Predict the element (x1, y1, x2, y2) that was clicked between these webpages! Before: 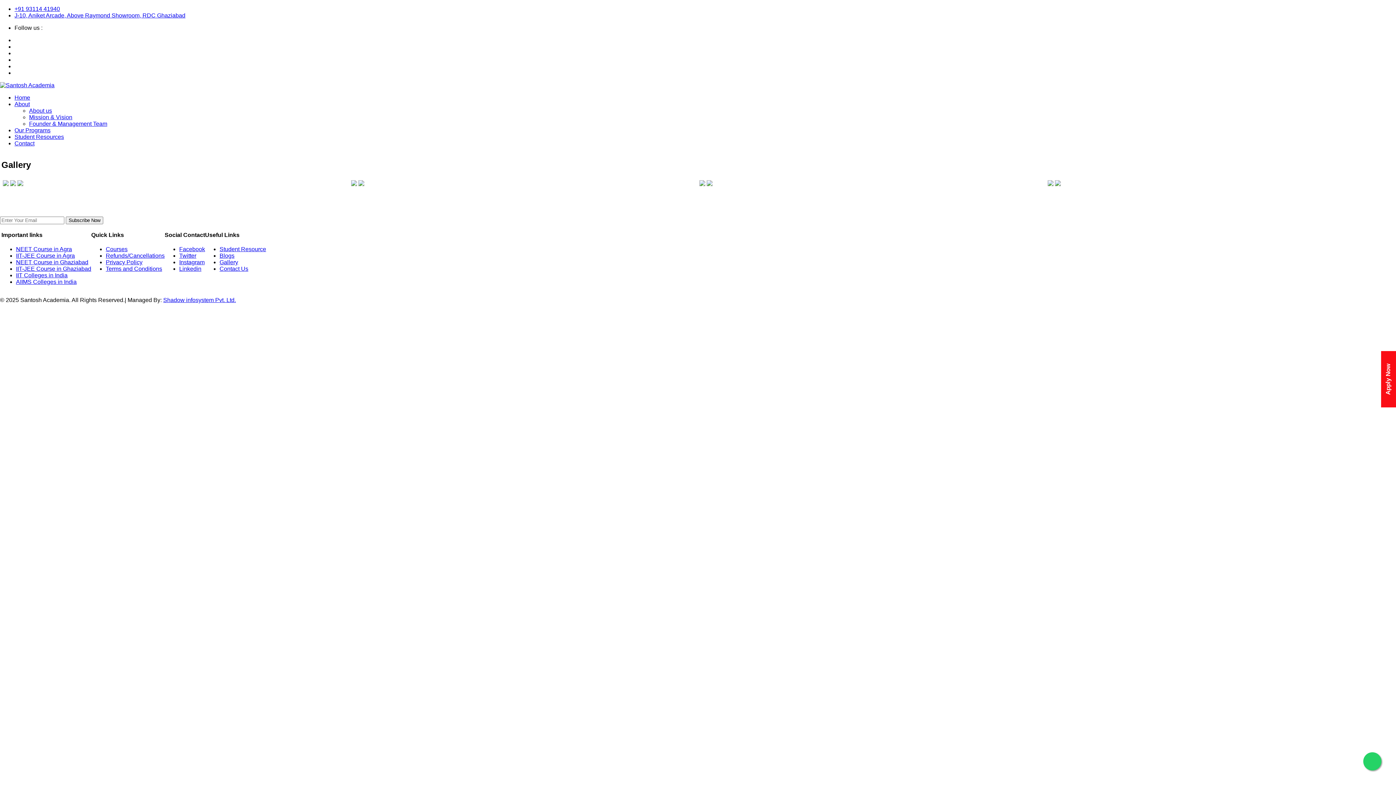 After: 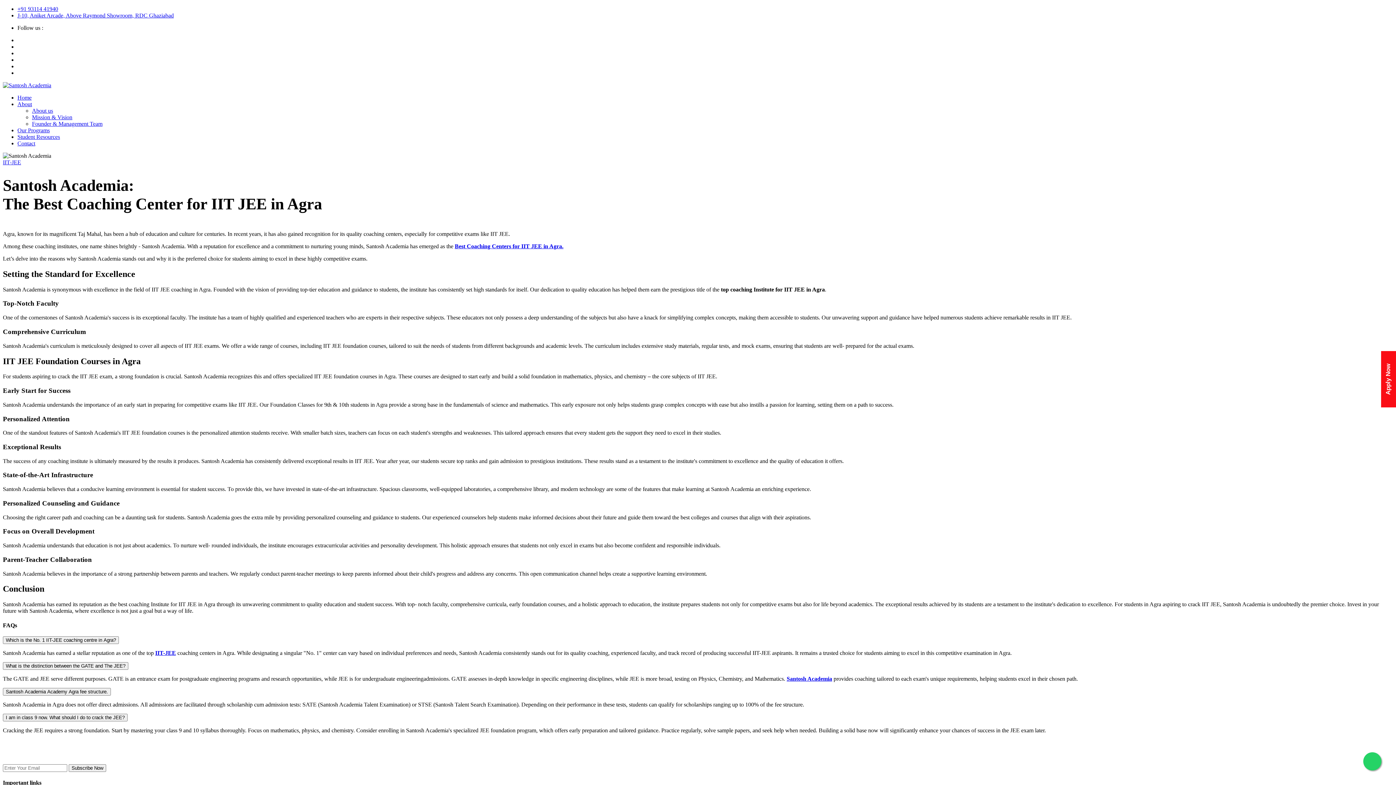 Action: bbox: (16, 252, 74, 258) label: IIT-JEE Course in Agra